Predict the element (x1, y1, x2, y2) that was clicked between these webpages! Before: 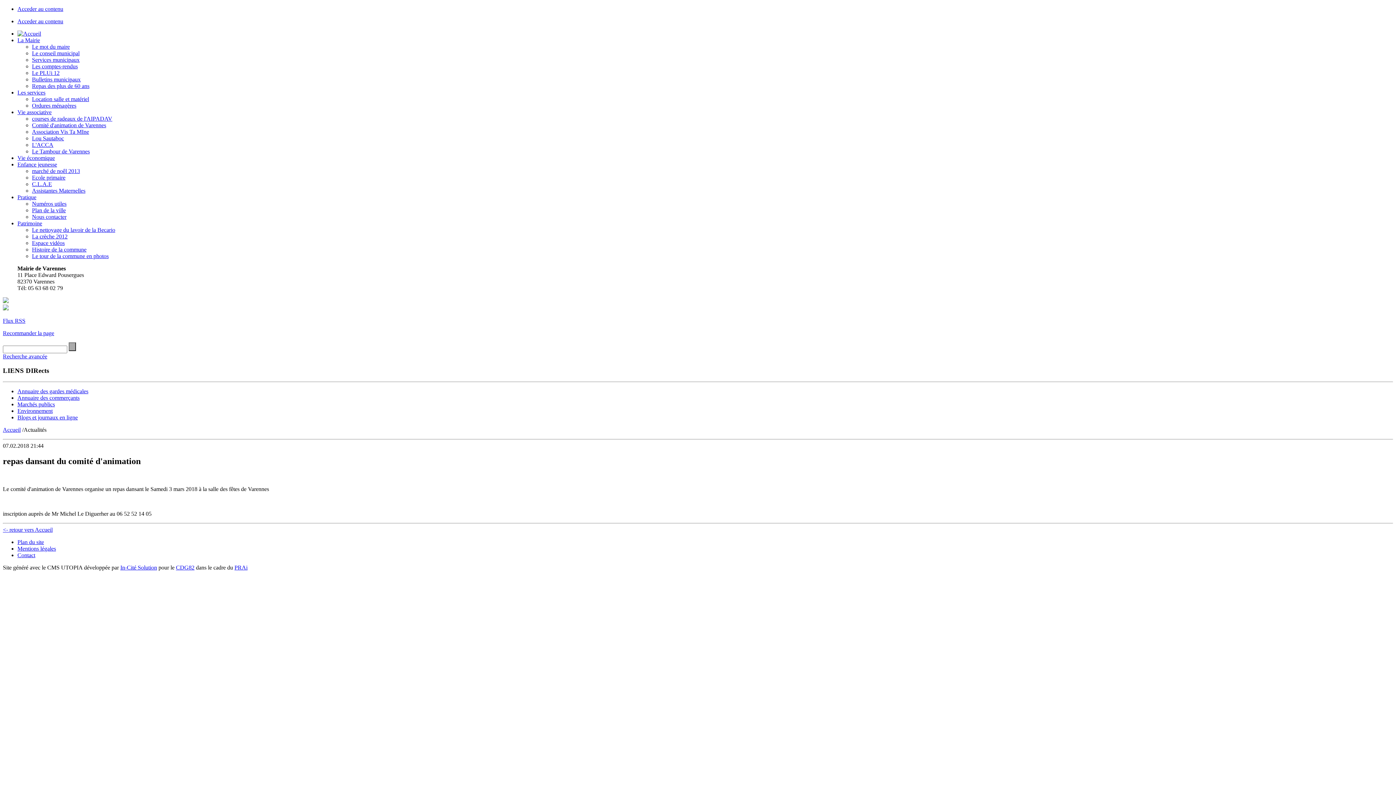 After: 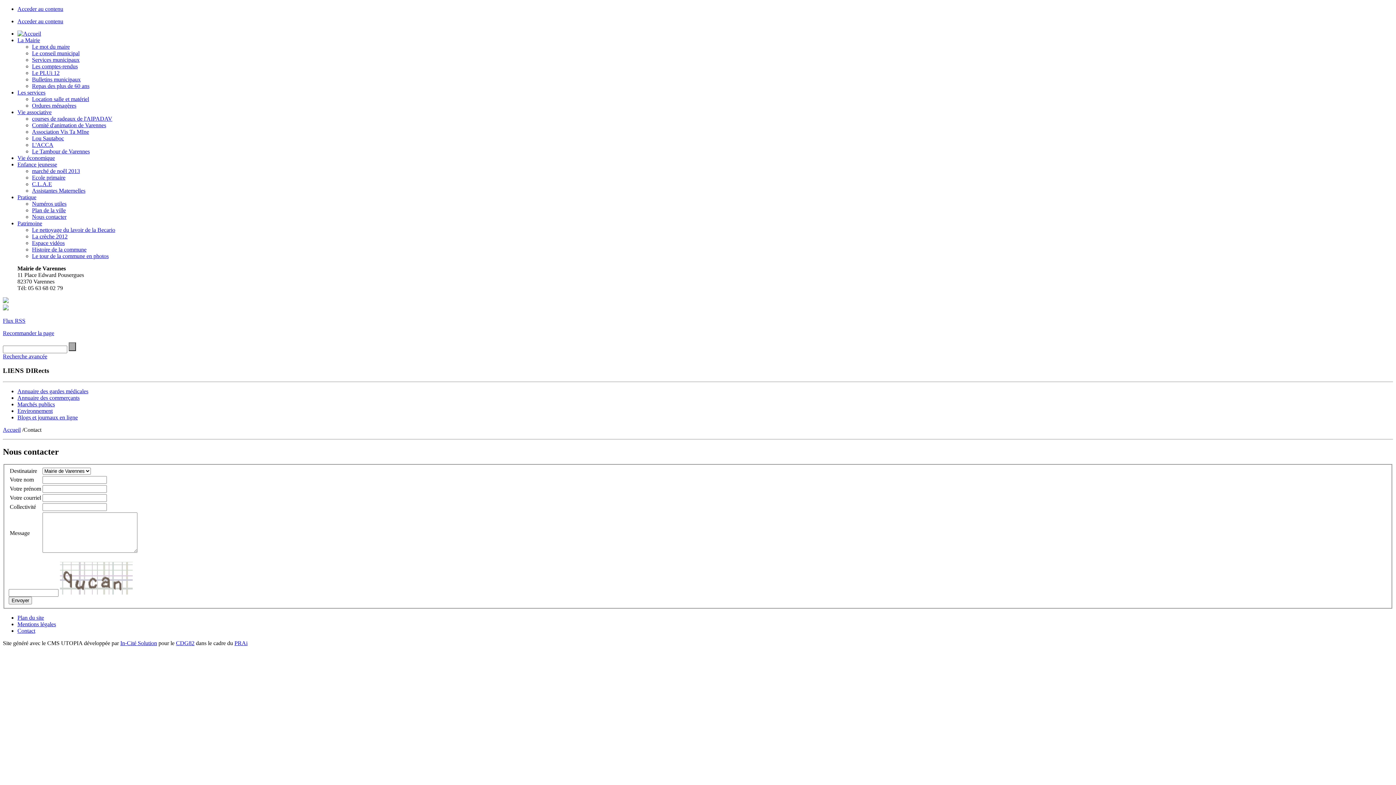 Action: label: Nous contacter bbox: (32, 213, 66, 220)